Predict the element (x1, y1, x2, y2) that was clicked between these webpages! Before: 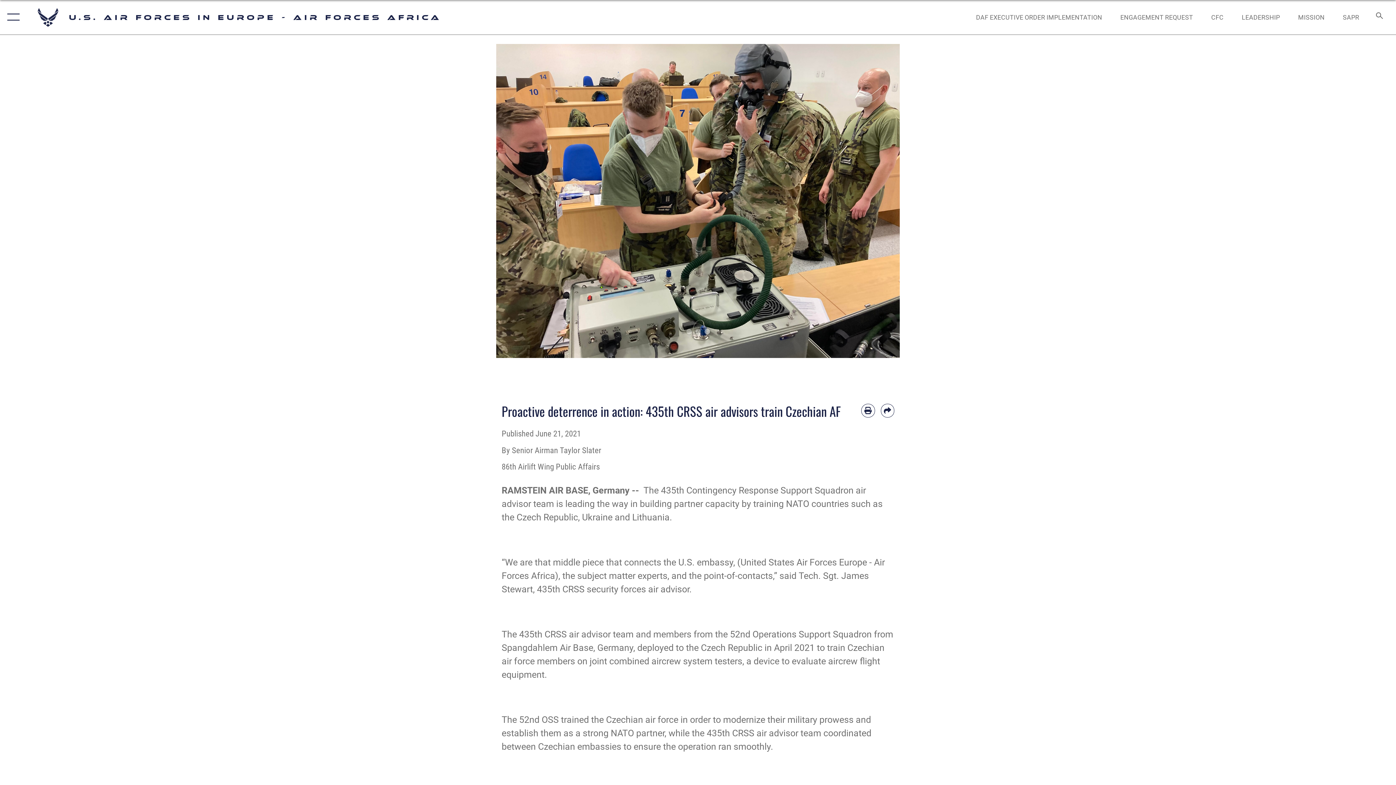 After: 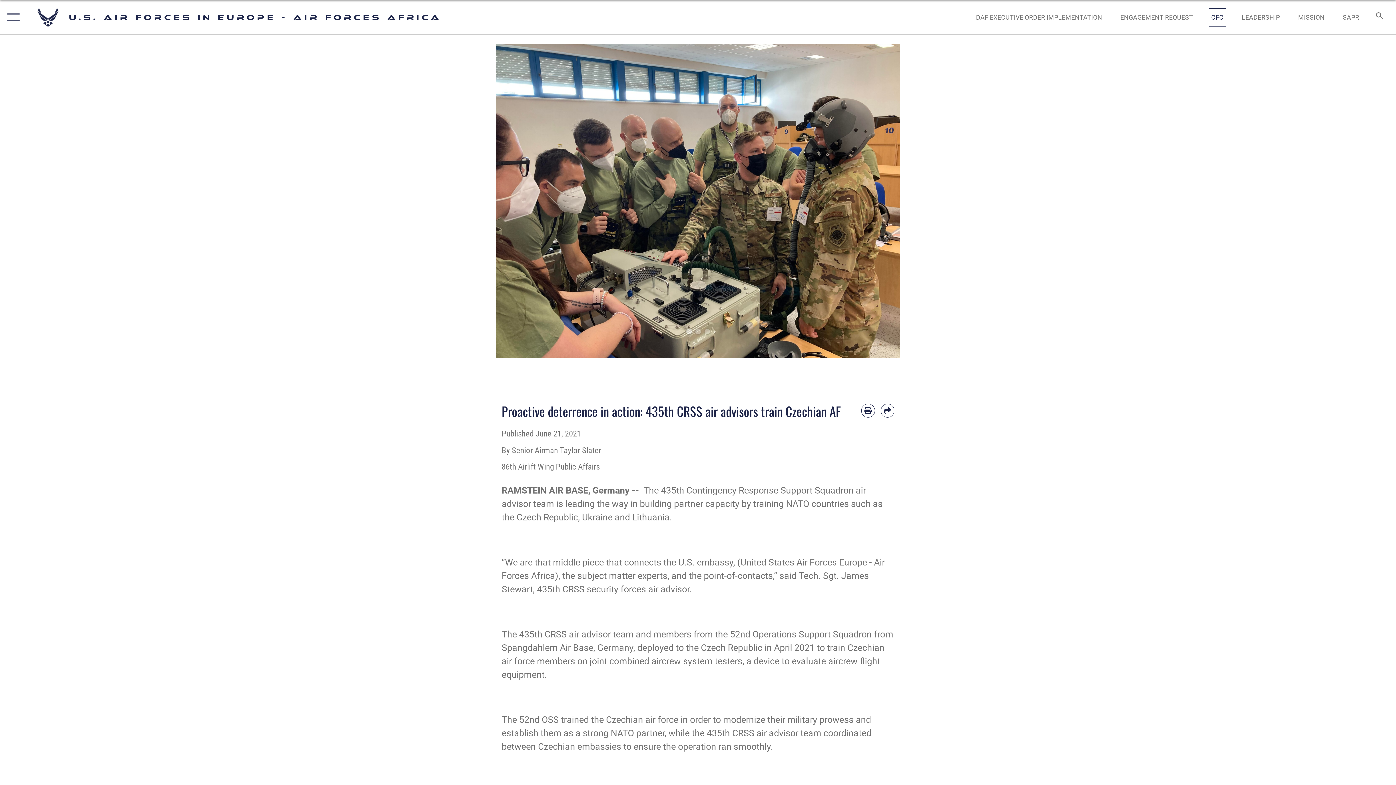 Action: label:  opens in a new window bbox: (1204, 5, 1230, 28)